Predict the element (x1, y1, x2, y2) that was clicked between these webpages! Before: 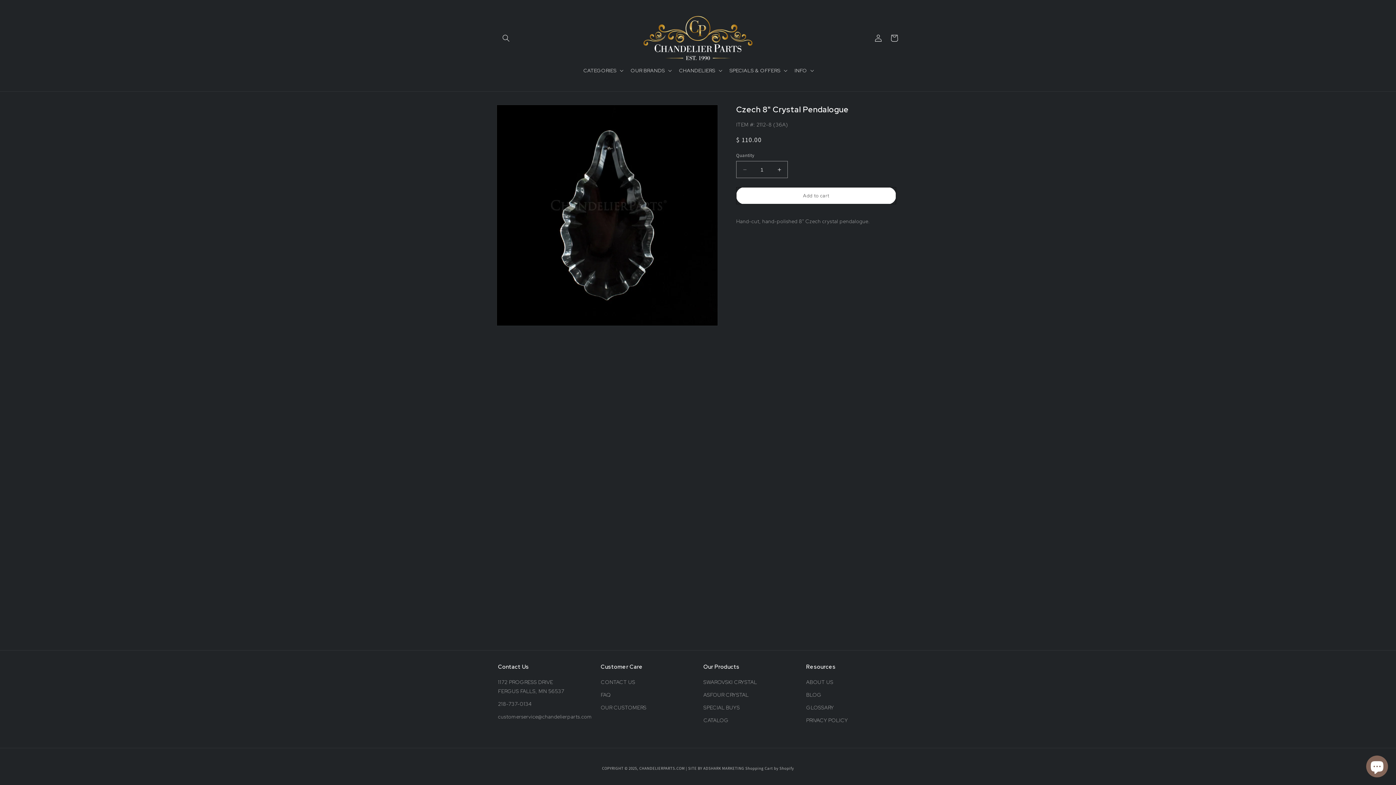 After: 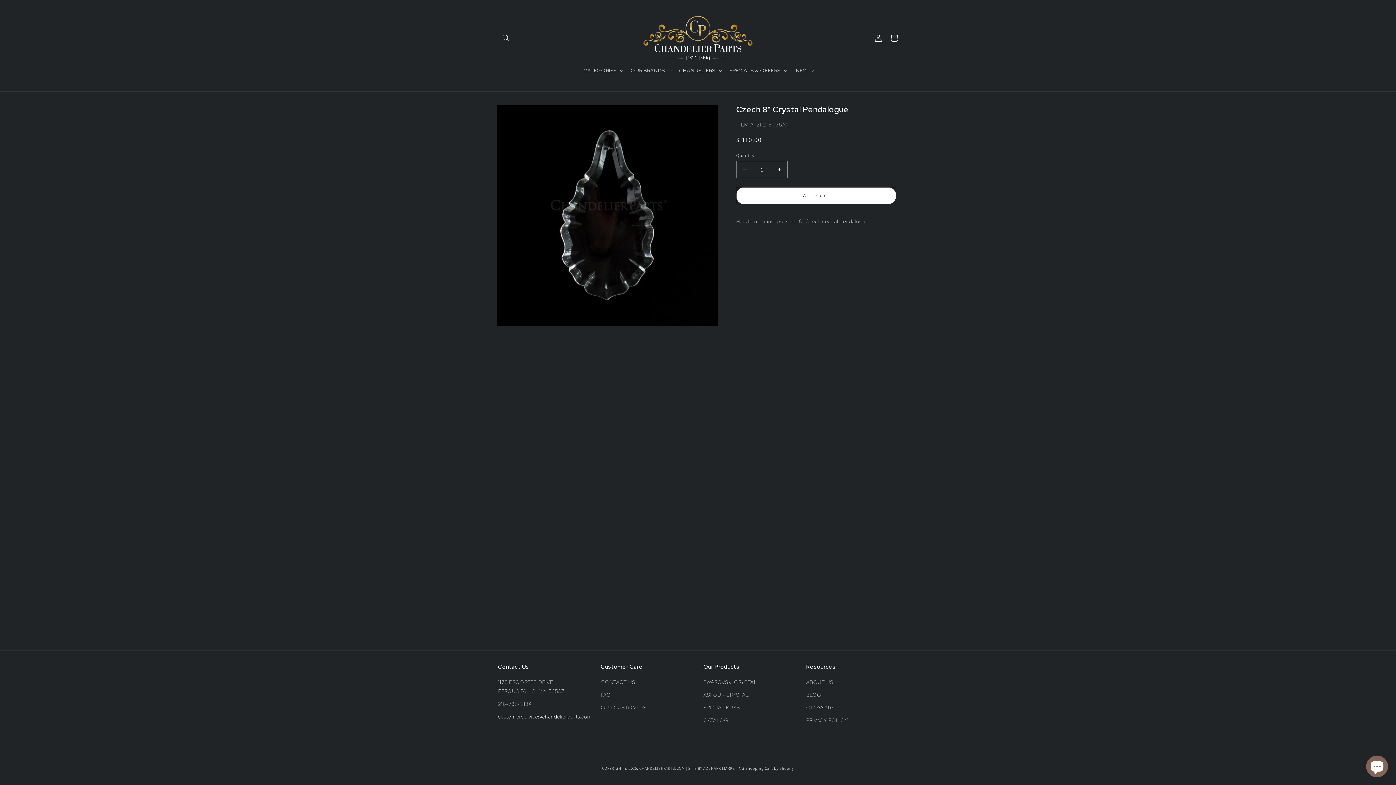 Action: label: customerservice@chandelierparts.com bbox: (498, 710, 592, 723)